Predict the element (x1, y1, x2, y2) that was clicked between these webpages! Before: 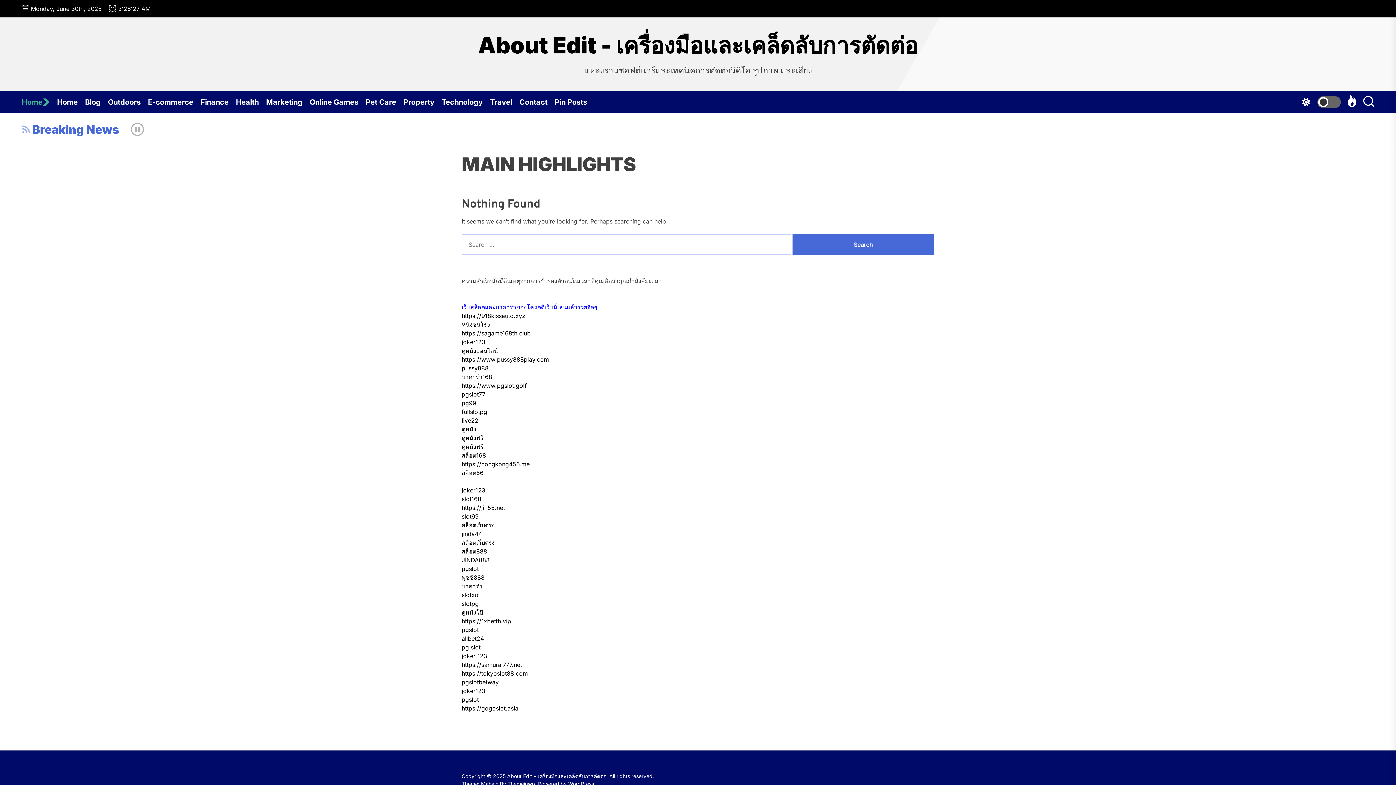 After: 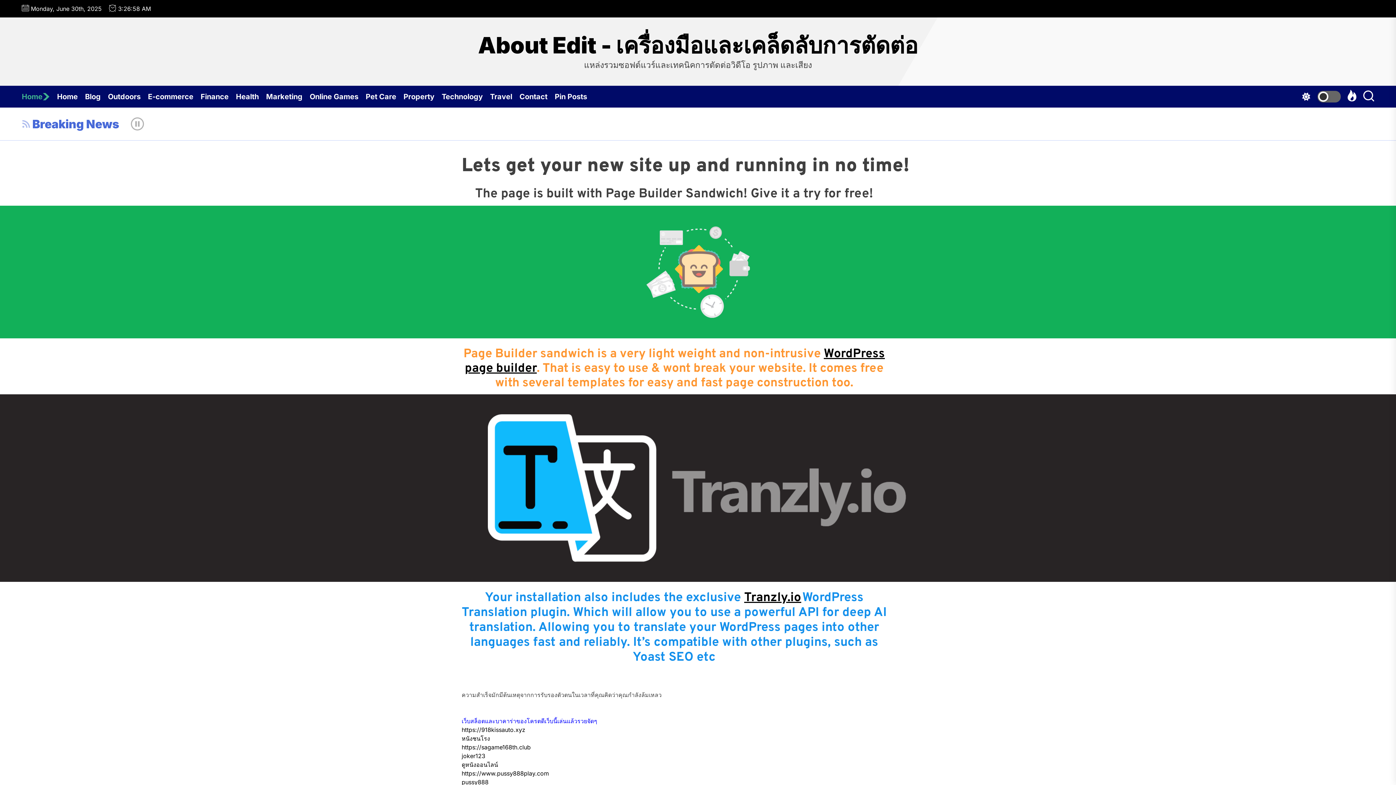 Action: bbox: (57, 91, 85, 113) label: Home